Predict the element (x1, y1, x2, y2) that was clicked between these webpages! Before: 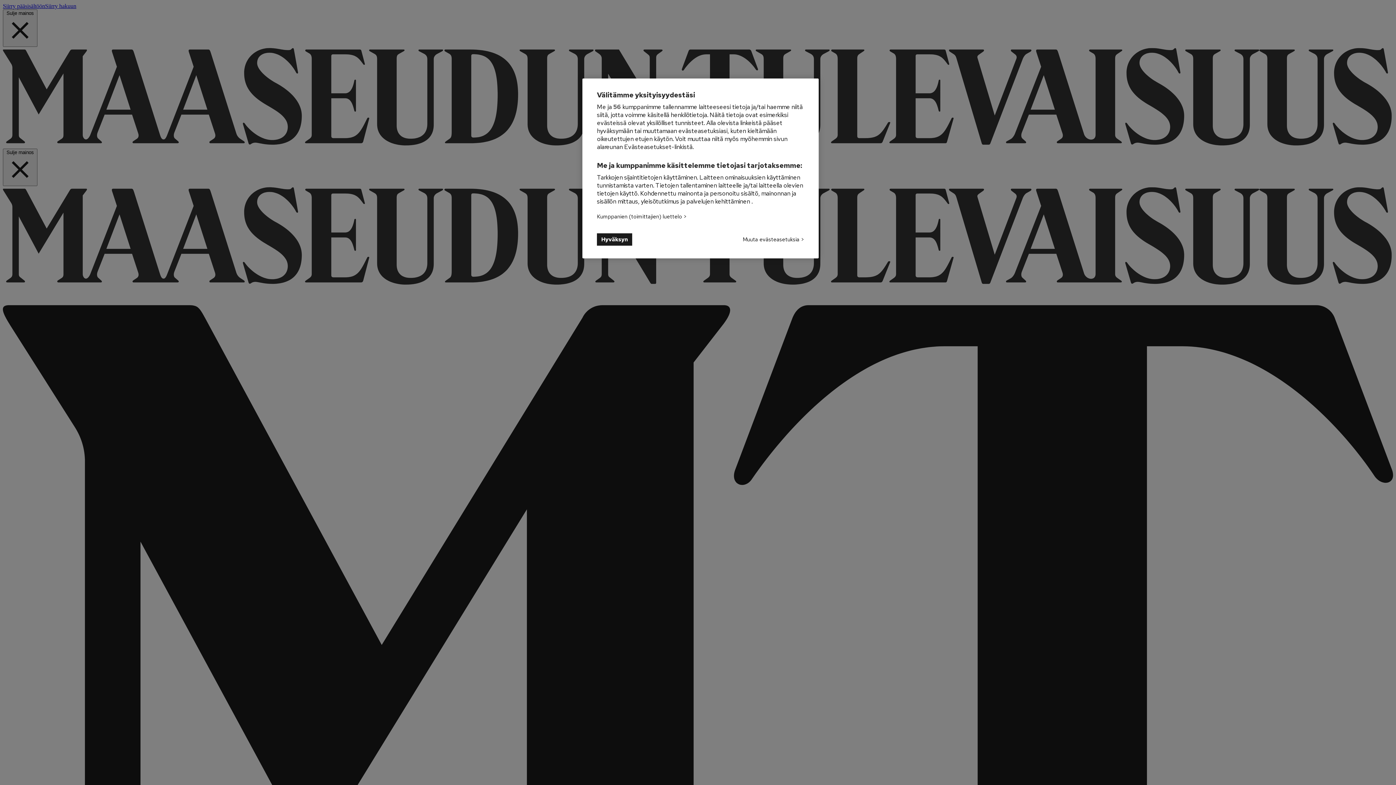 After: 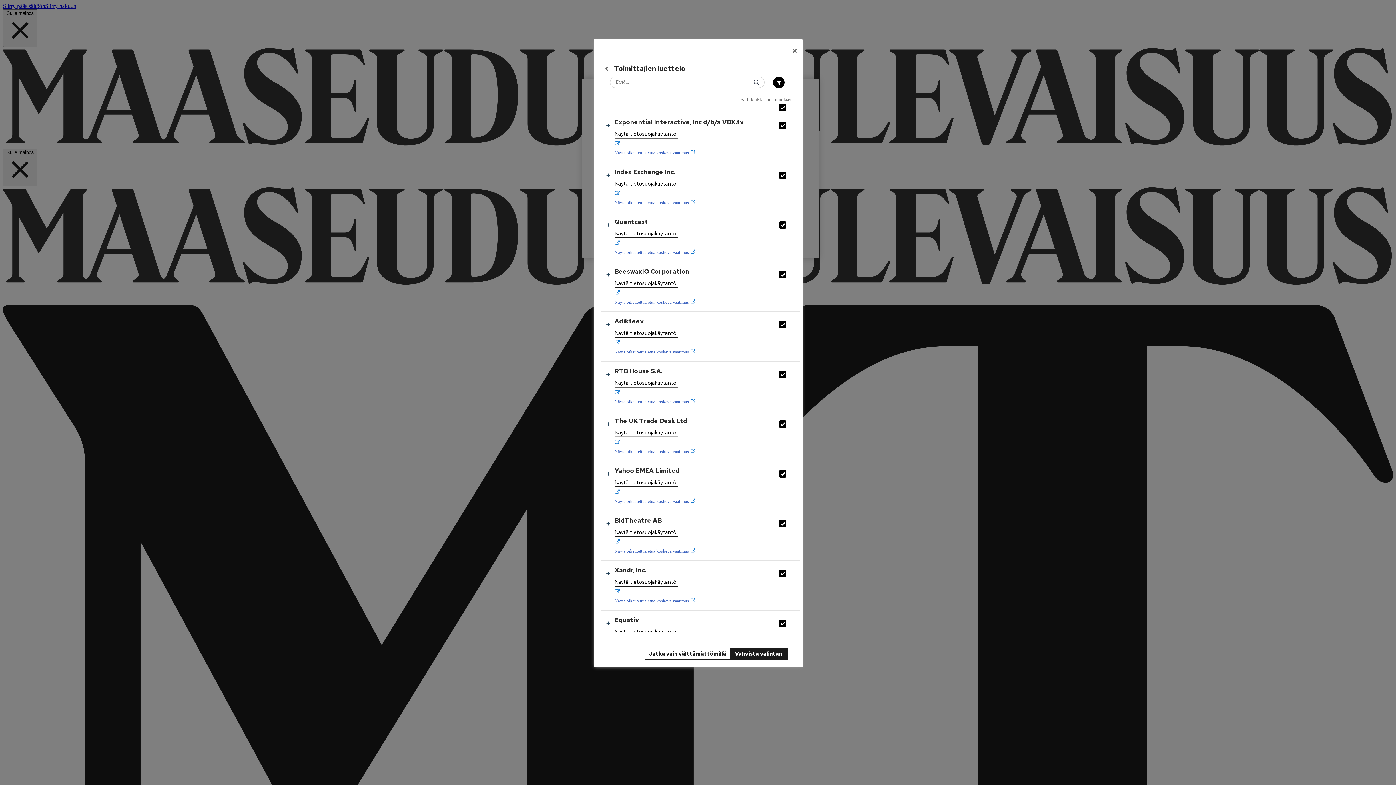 Action: label: Kumppanien (toimittajien) luettelo  bbox: (597, 212, 686, 220)